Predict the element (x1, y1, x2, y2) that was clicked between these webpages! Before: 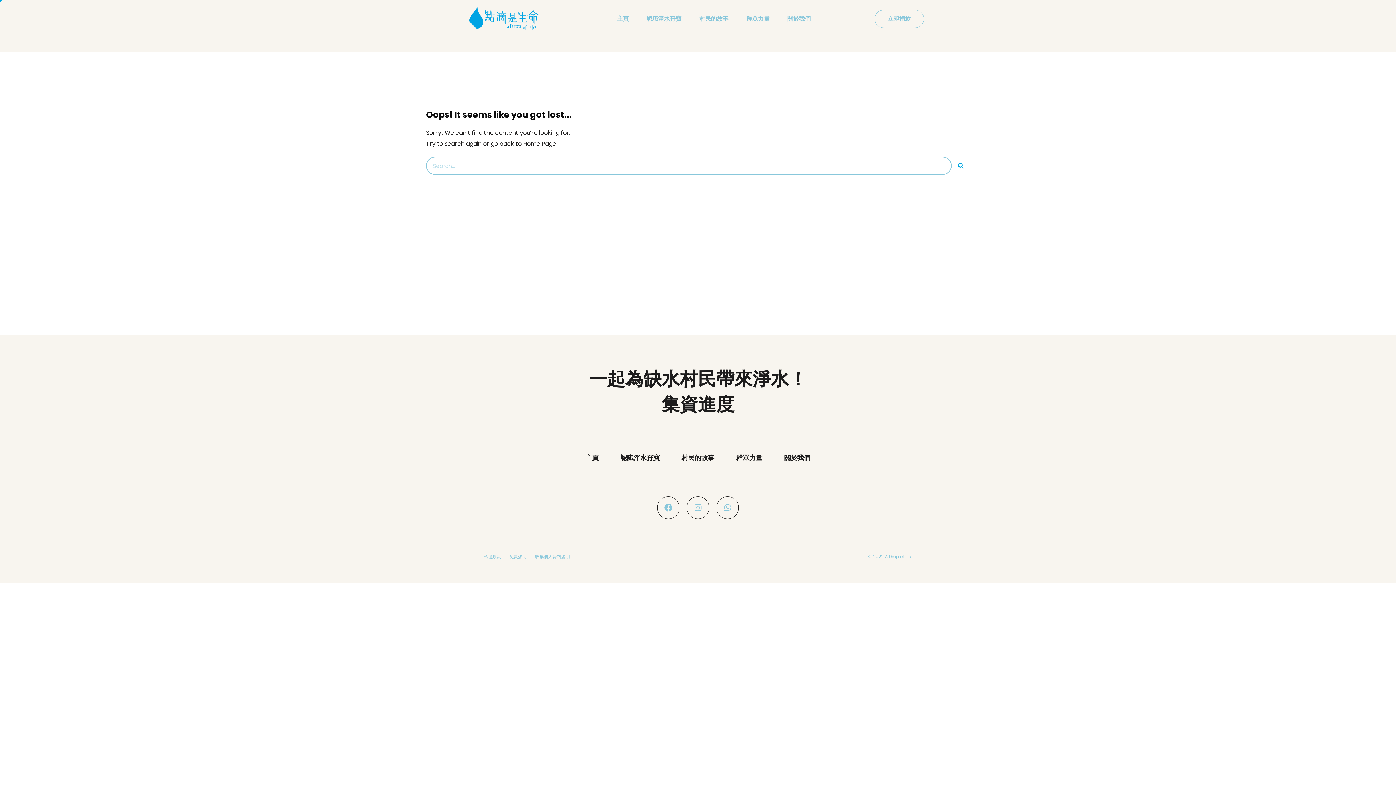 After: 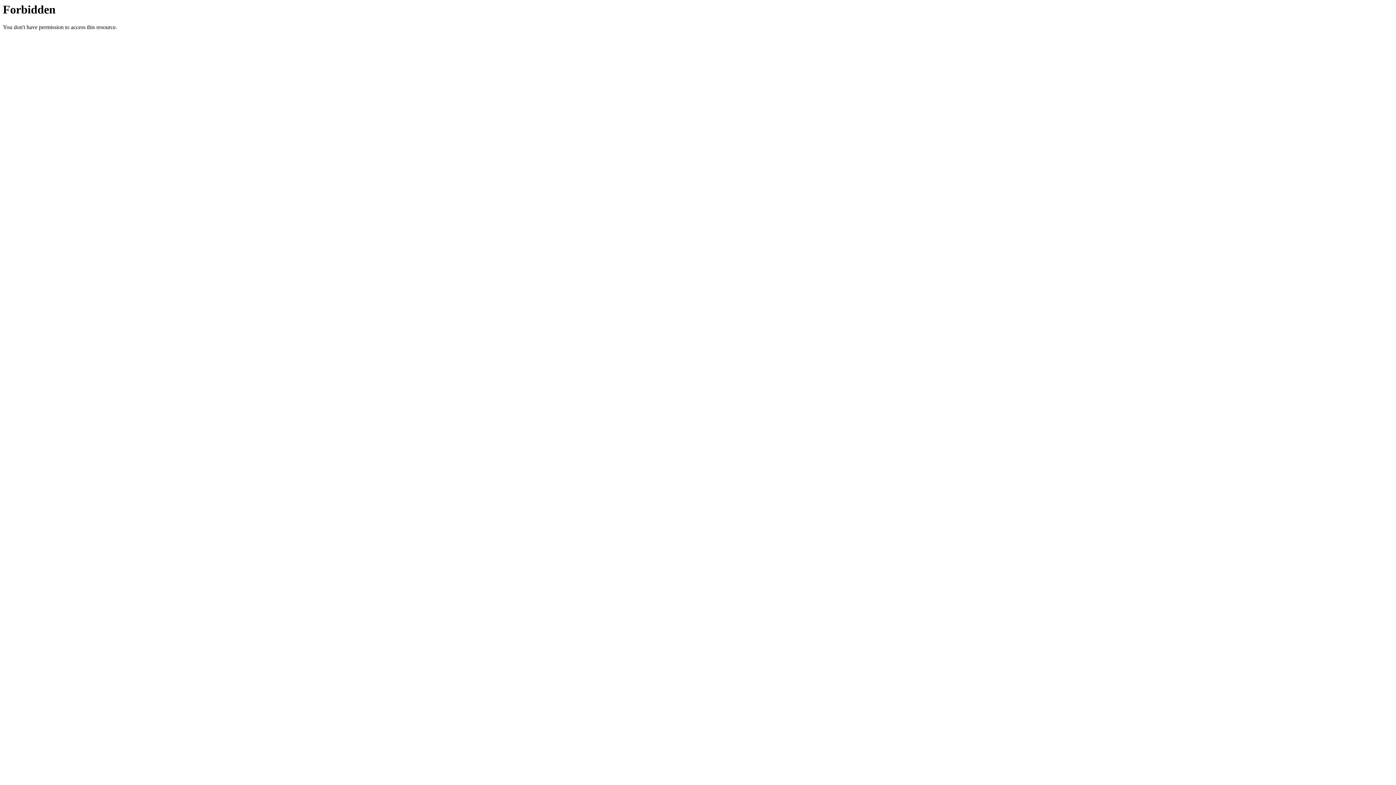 Action: bbox: (483, 548, 501, 565) label: 私隱政策